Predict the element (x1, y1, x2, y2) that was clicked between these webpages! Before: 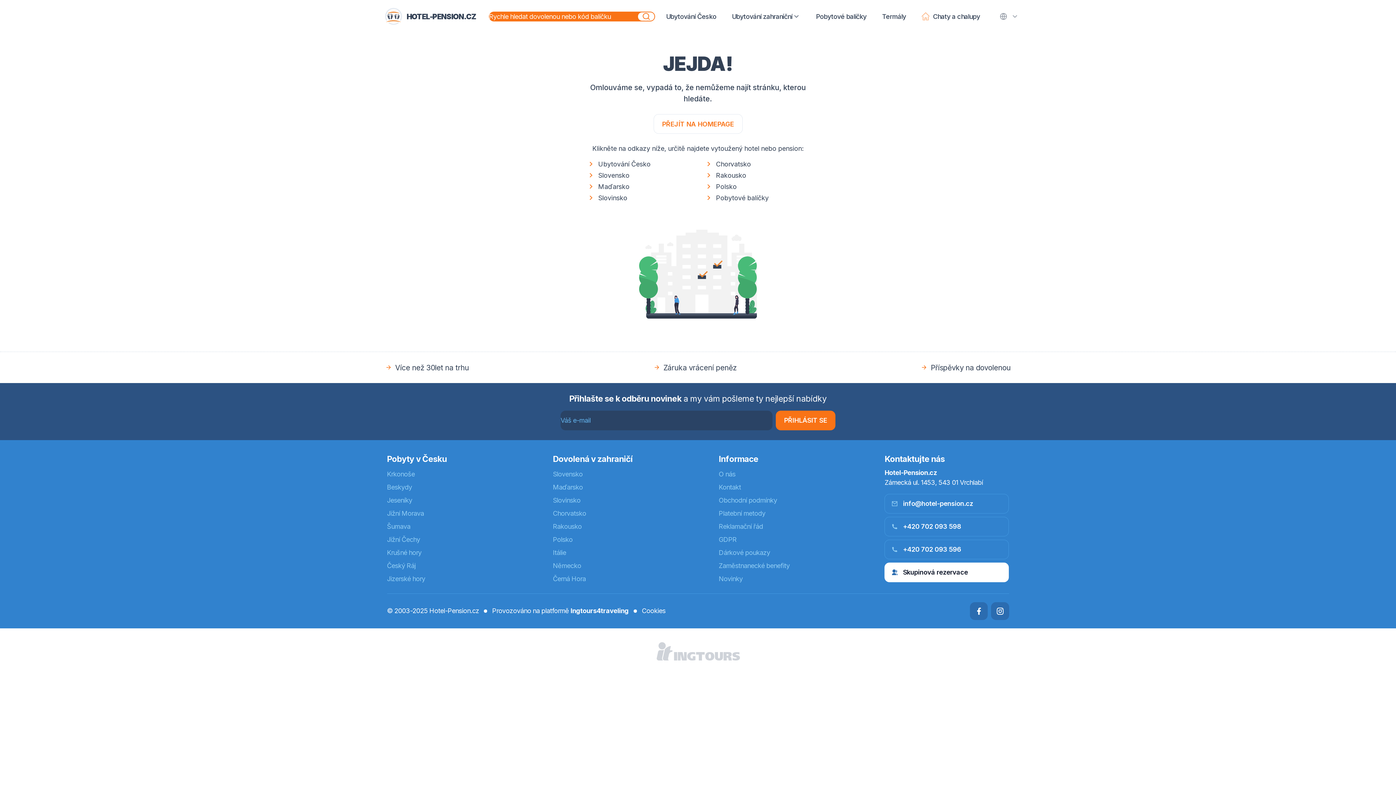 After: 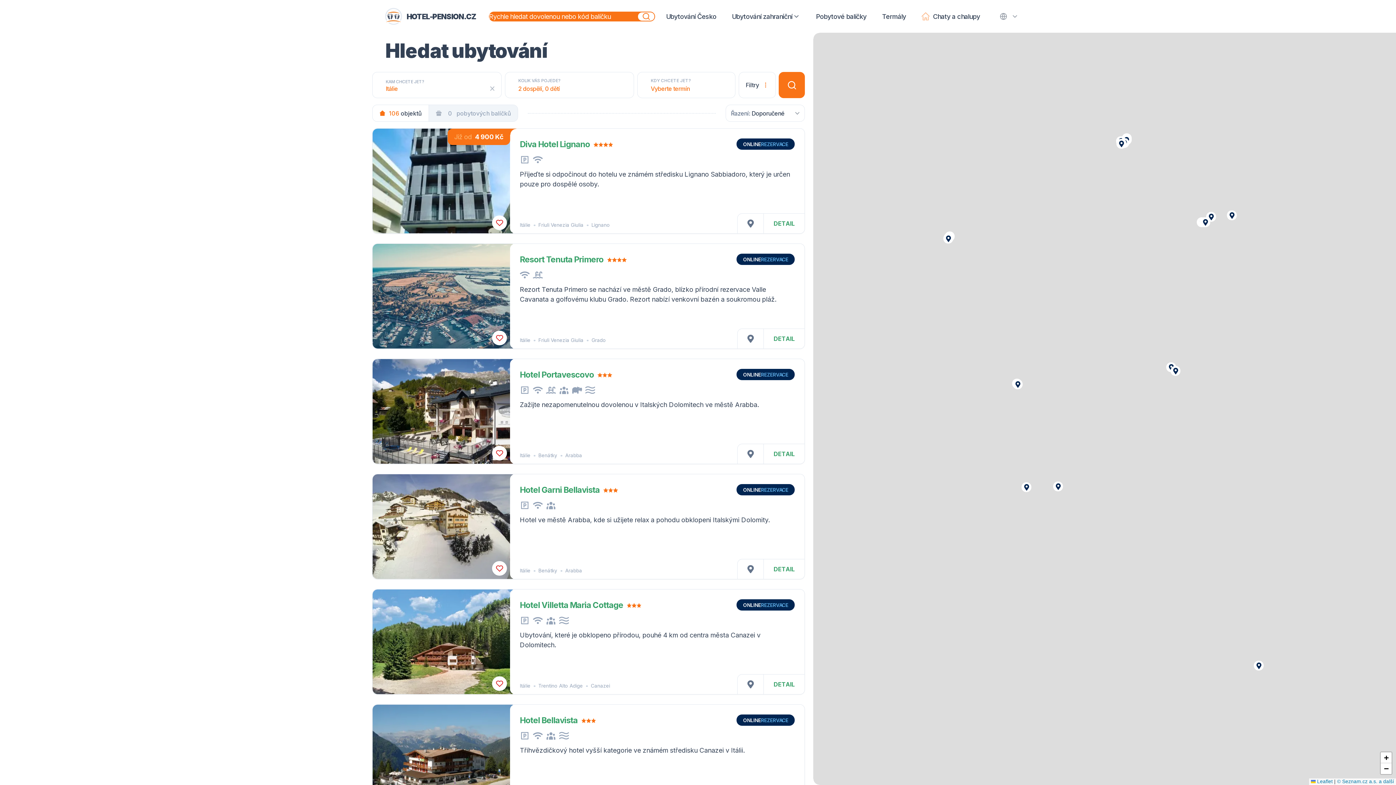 Action: bbox: (553, 546, 705, 559) label: Itálie